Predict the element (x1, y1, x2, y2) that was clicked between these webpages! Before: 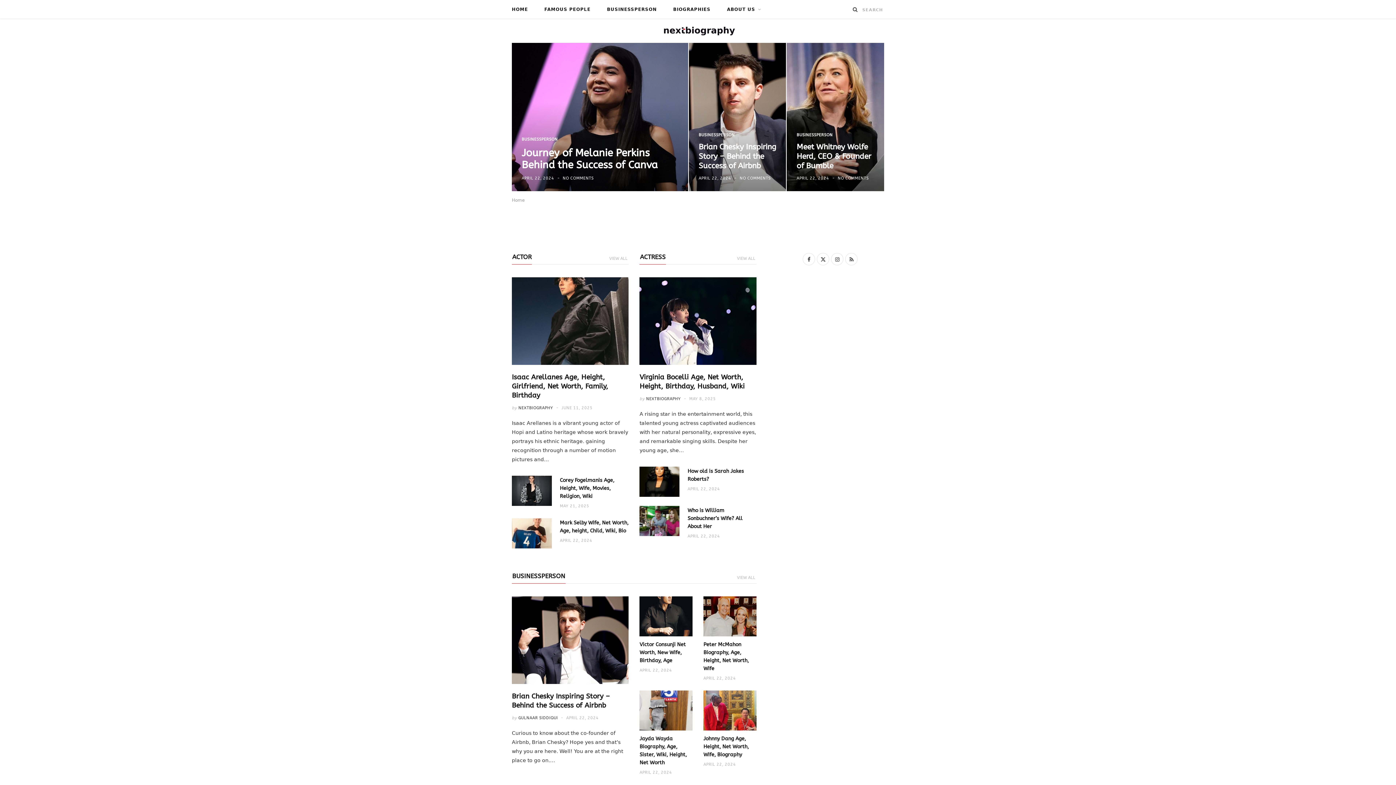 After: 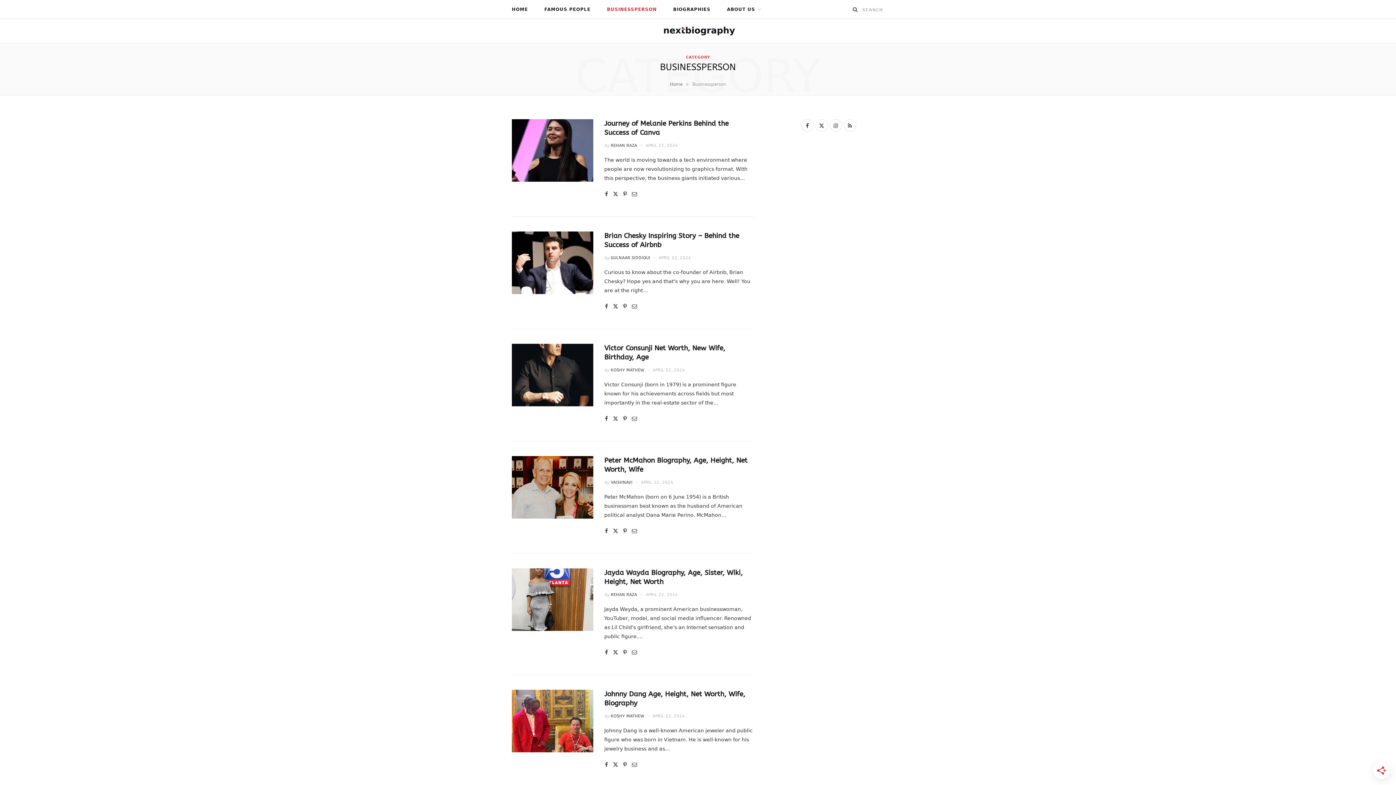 Action: label: BUSINESSPERSON bbox: (796, 132, 832, 138)